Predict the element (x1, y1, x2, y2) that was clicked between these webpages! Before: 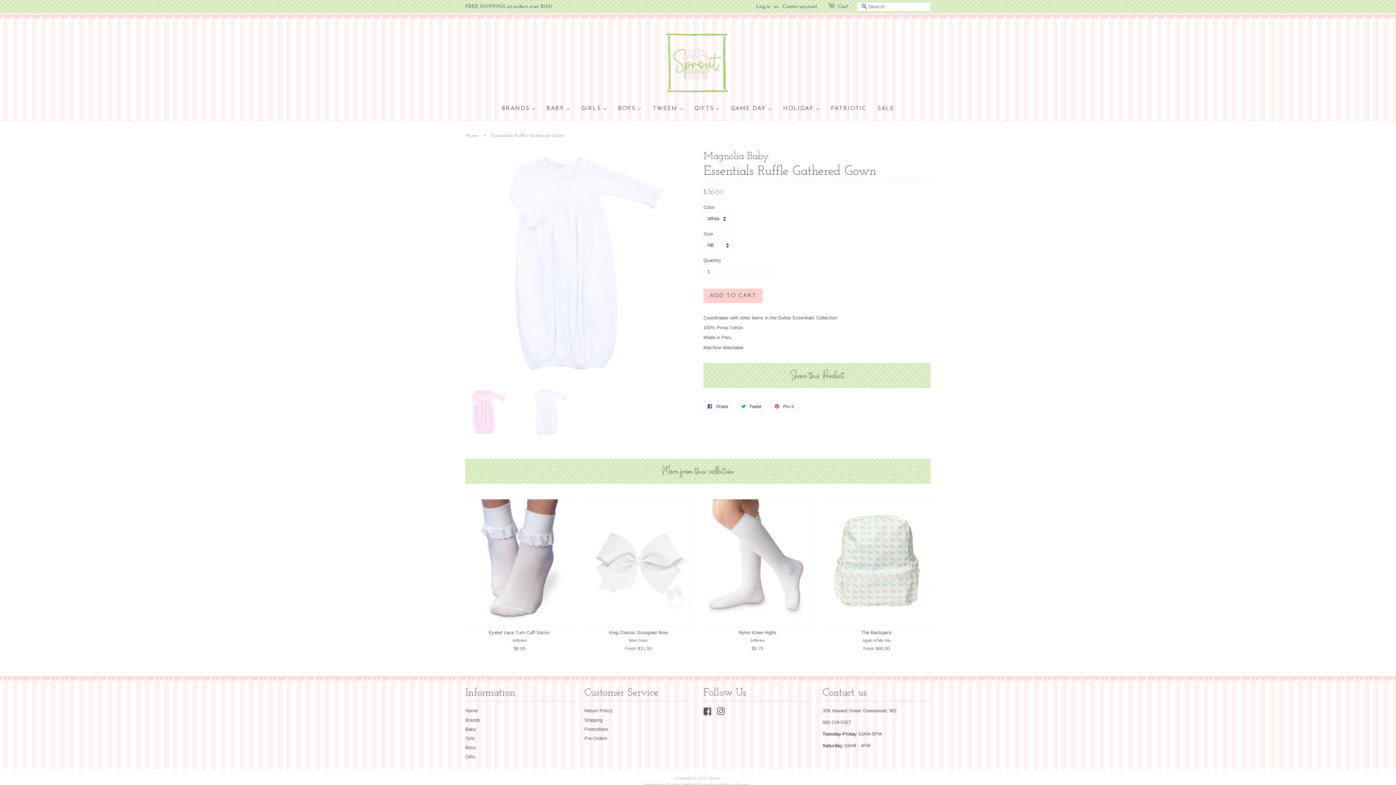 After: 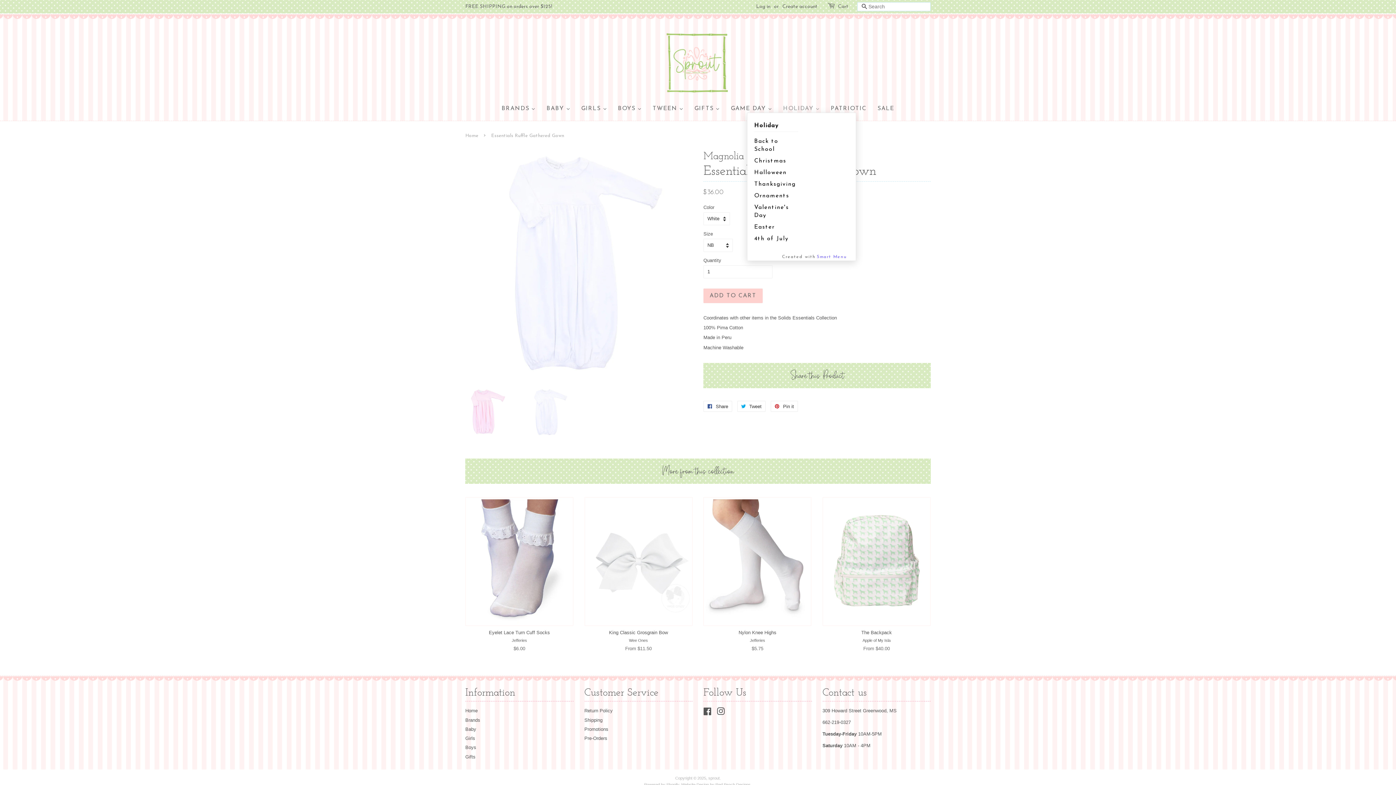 Action: label: HOLIDAY bbox: (777, 104, 825, 112)